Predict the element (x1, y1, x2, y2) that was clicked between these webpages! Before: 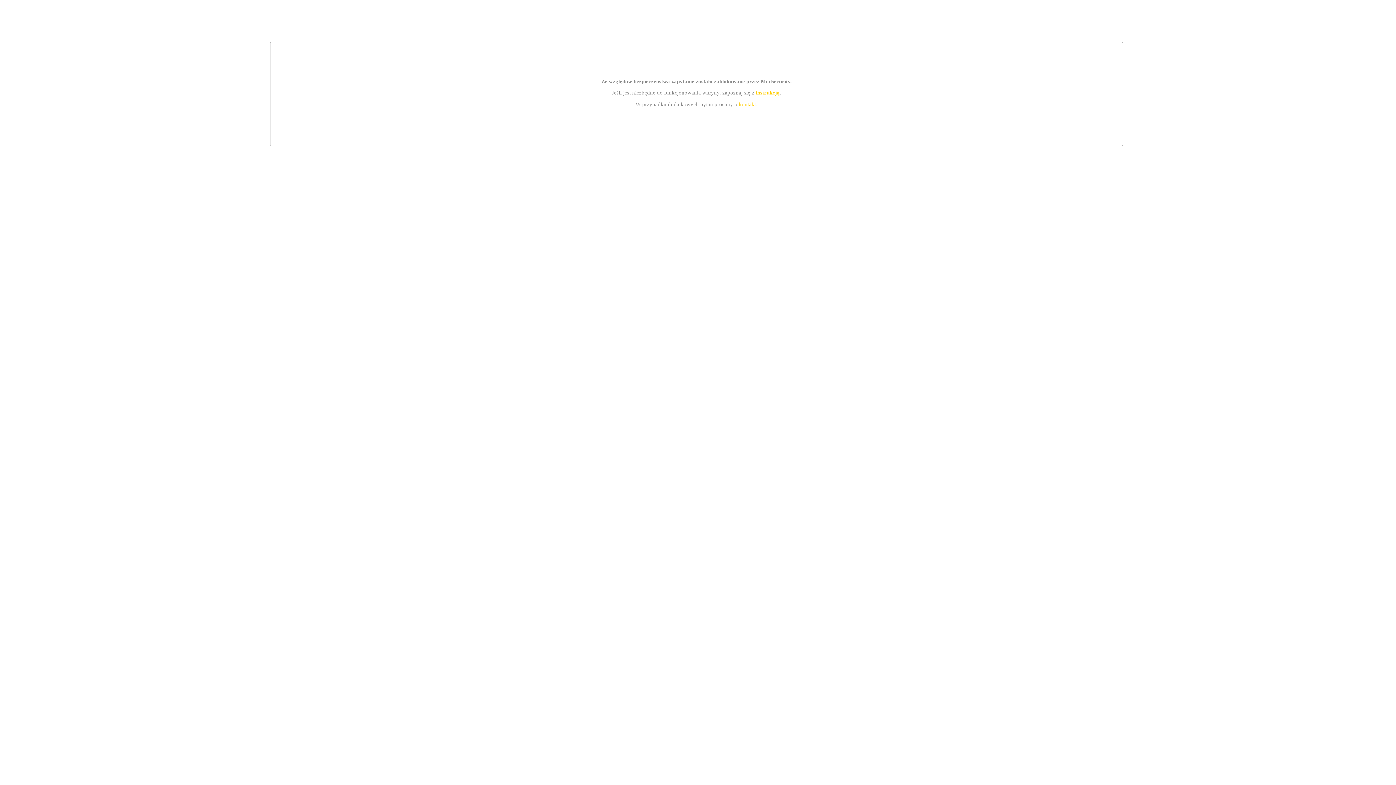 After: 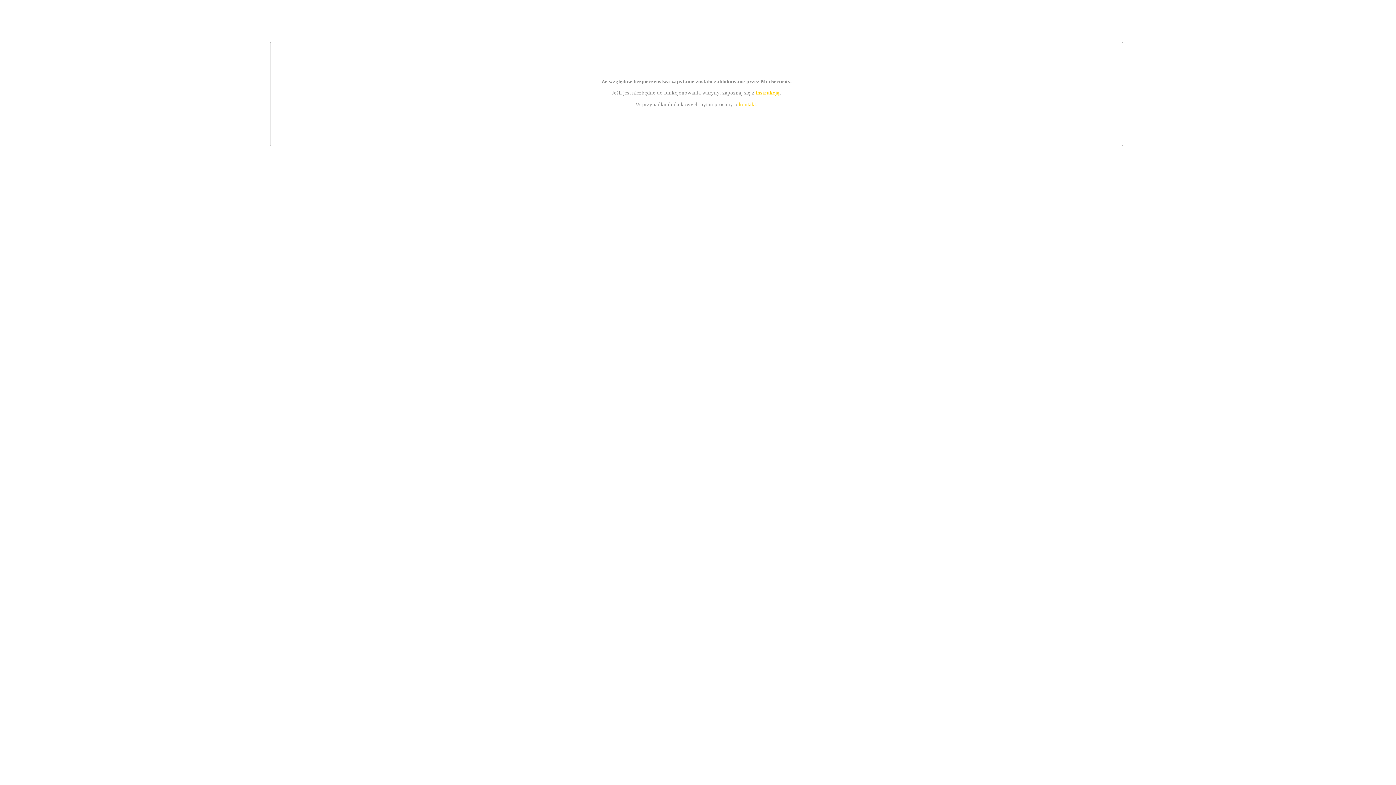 Action: bbox: (755, 89, 779, 95) label: instrukcją